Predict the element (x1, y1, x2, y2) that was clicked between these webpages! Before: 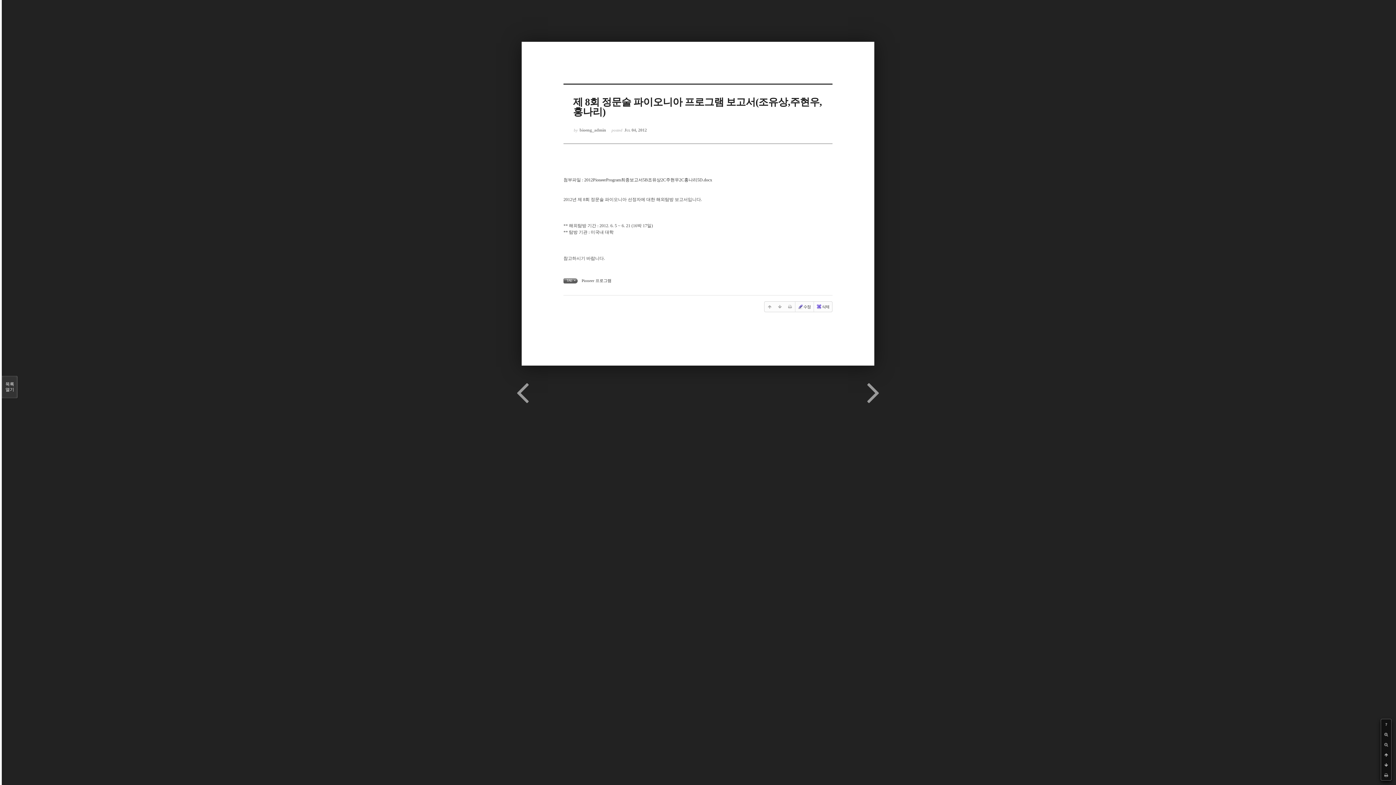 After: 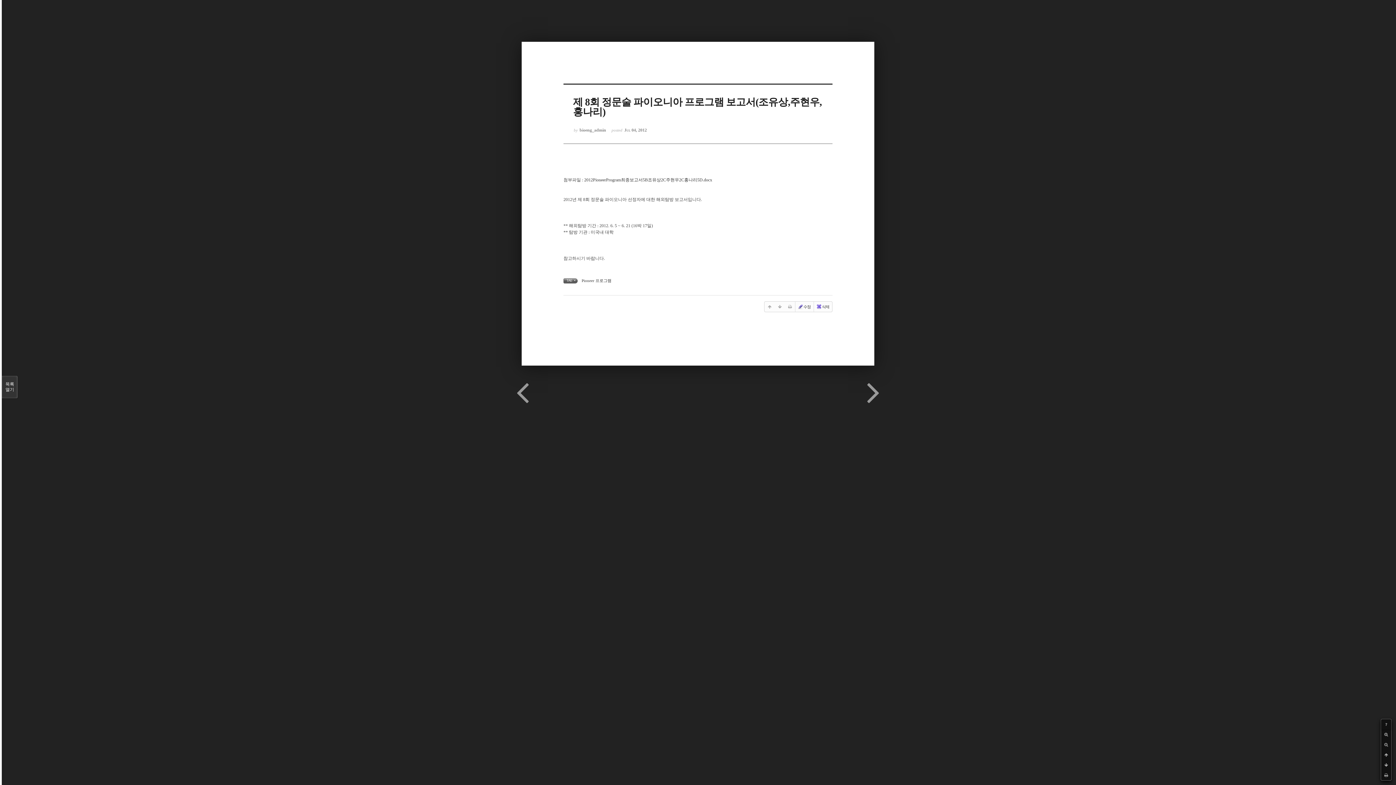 Action: label: ? bbox: (1381, 719, 1391, 729)